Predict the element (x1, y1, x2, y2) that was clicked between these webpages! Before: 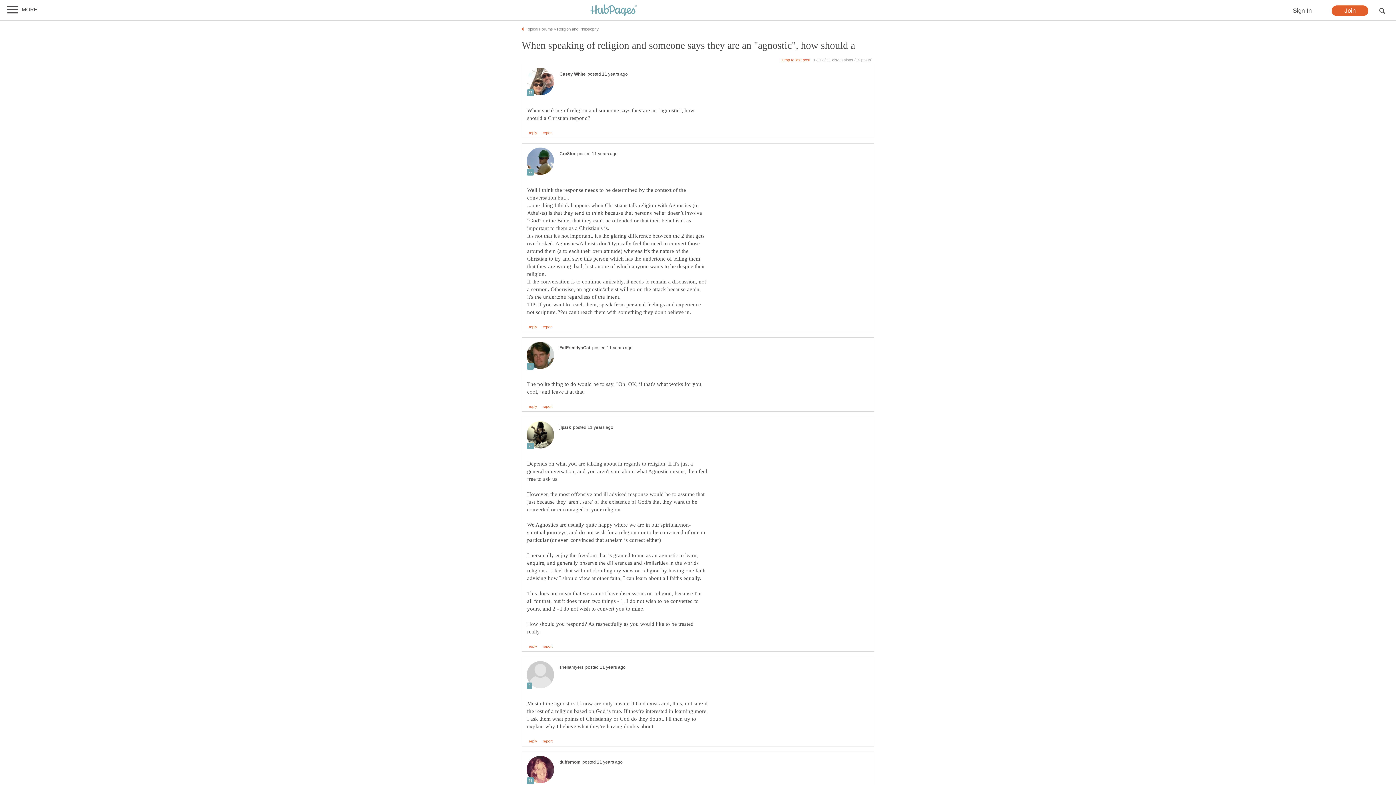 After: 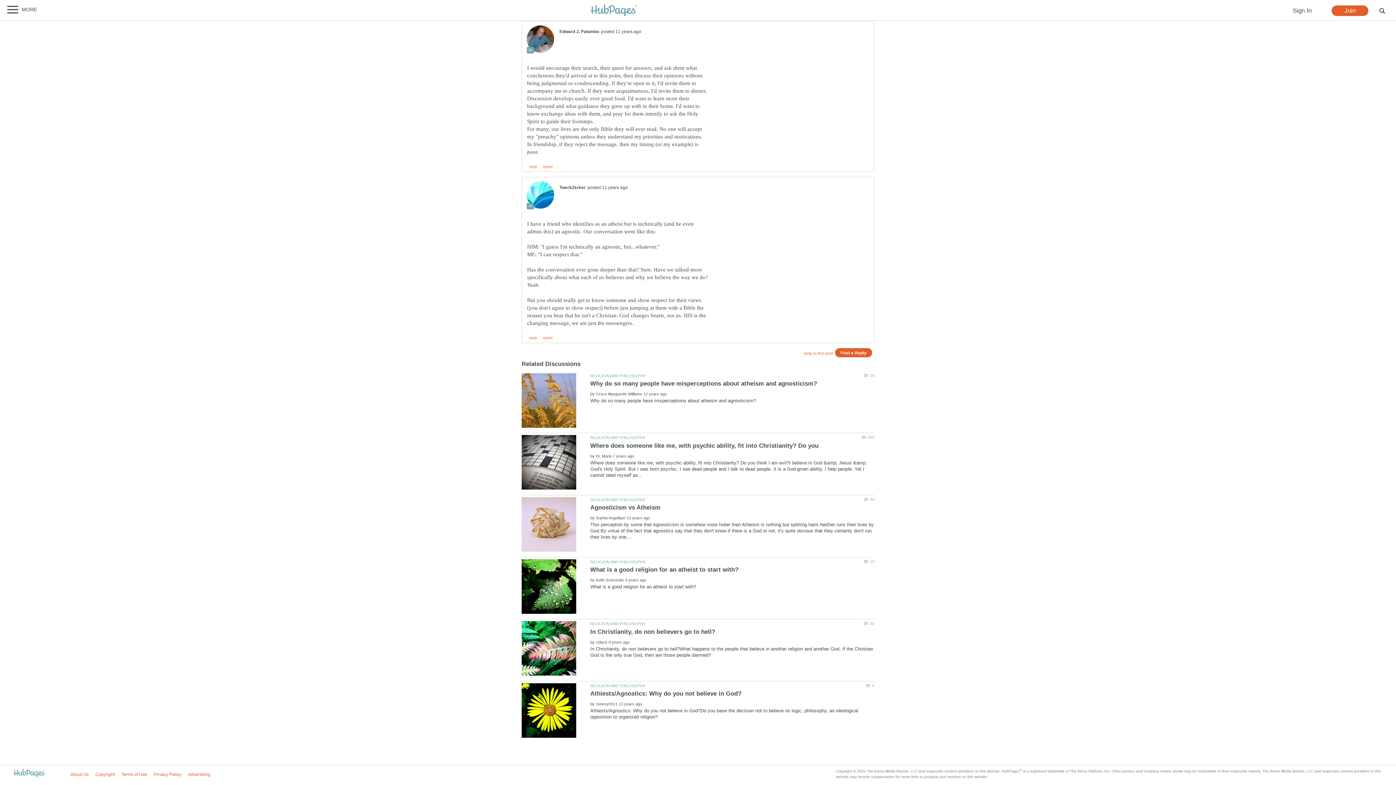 Action: bbox: (781, 57, 810, 62) label: jump to last post